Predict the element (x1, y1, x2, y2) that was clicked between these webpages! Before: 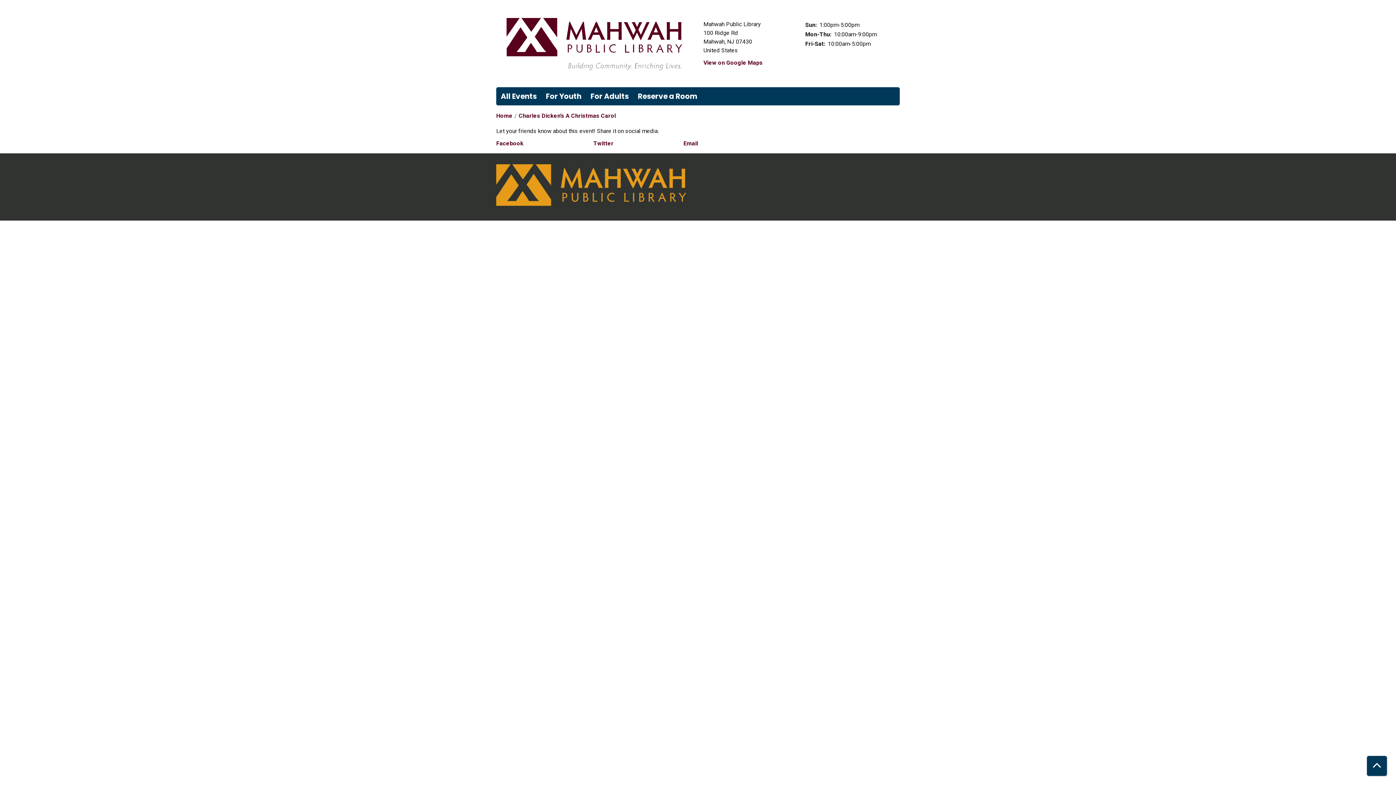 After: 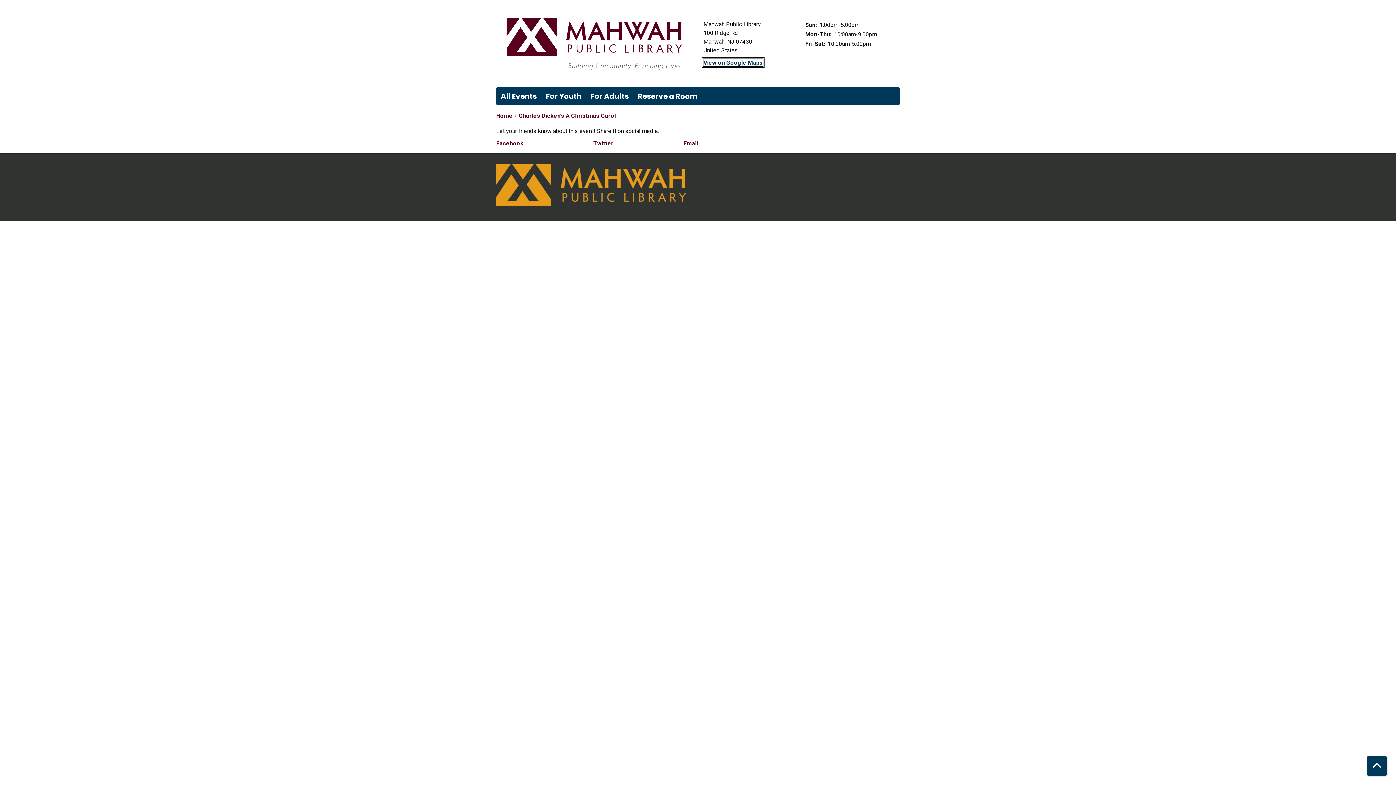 Action: label: View on Google Maps bbox: (703, 59, 762, 66)